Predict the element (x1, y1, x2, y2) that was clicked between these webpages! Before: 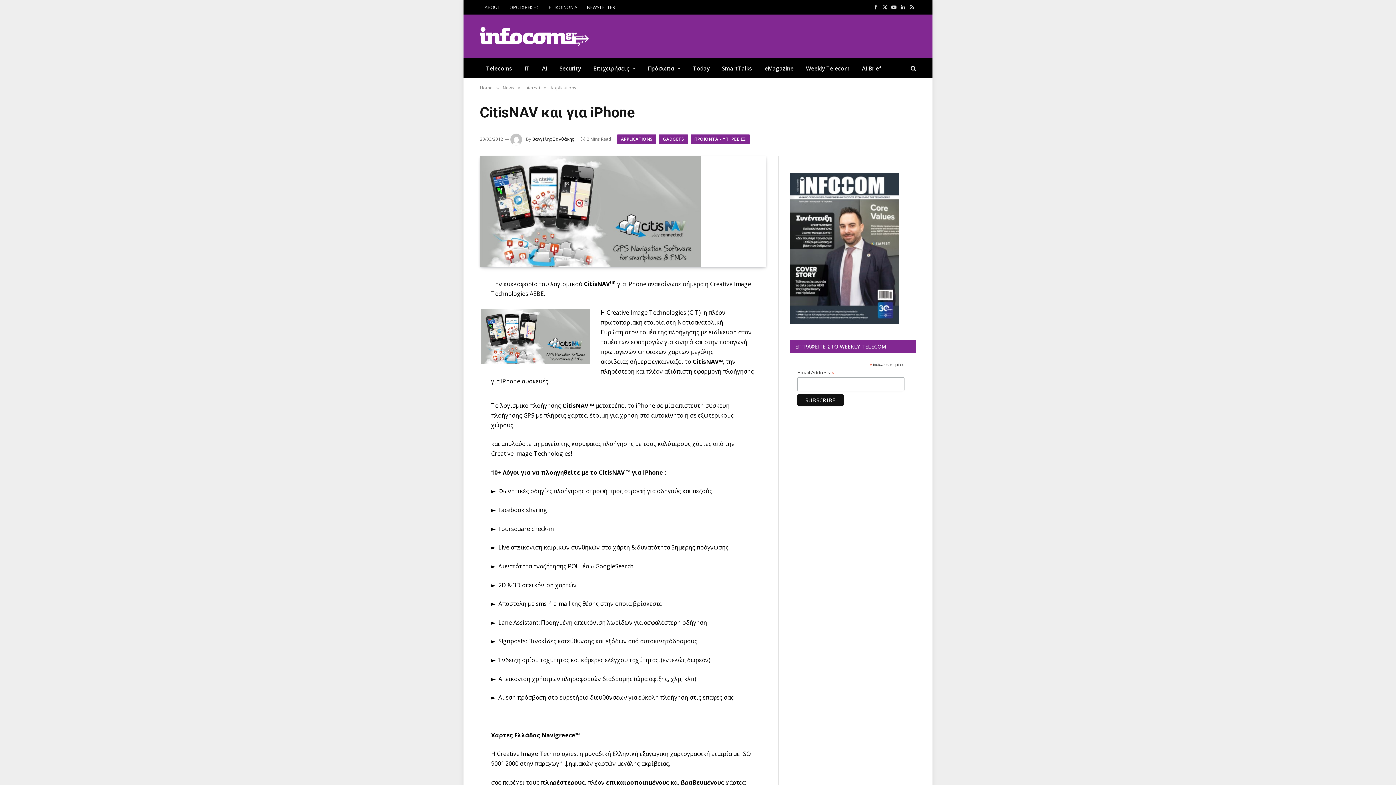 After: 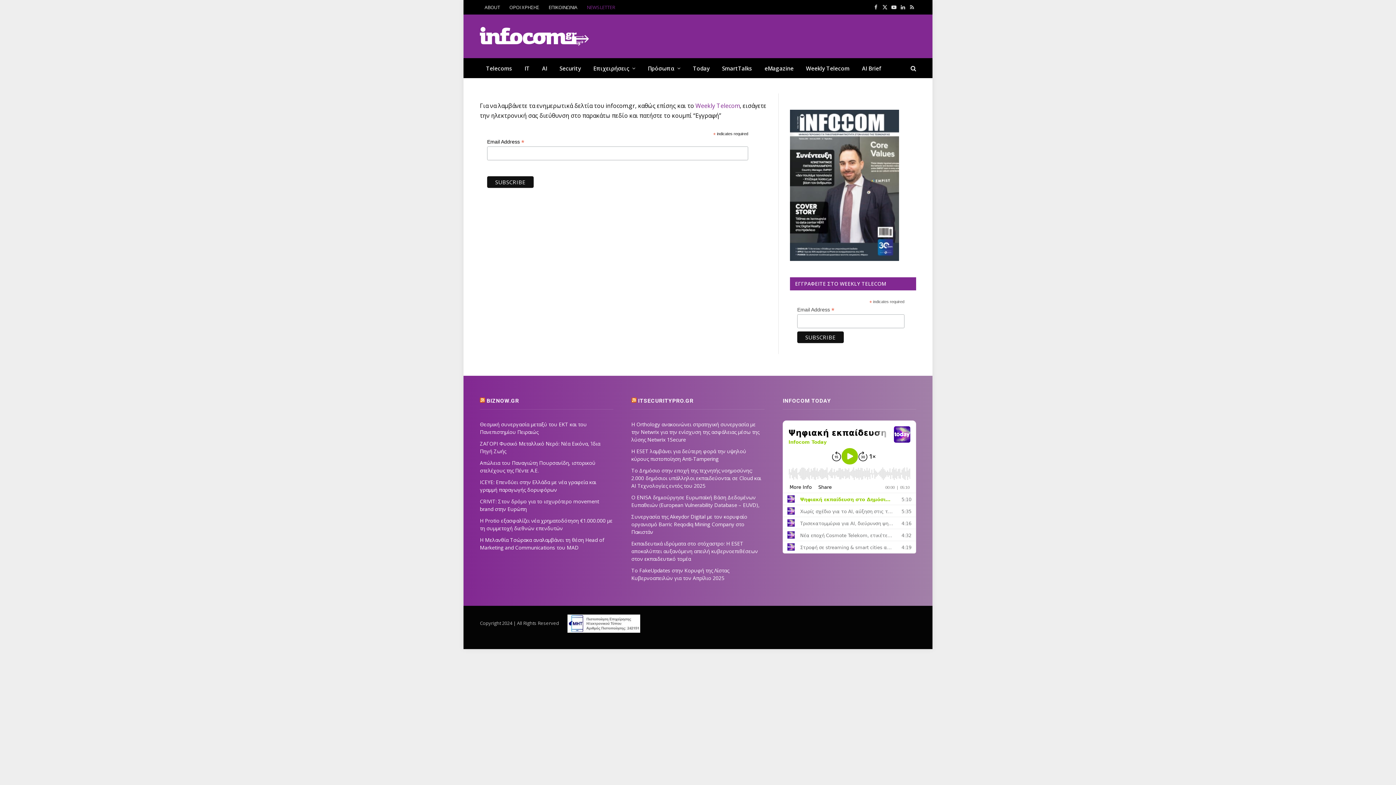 Action: bbox: (582, 0, 620, 14) label: NEWSLETTER